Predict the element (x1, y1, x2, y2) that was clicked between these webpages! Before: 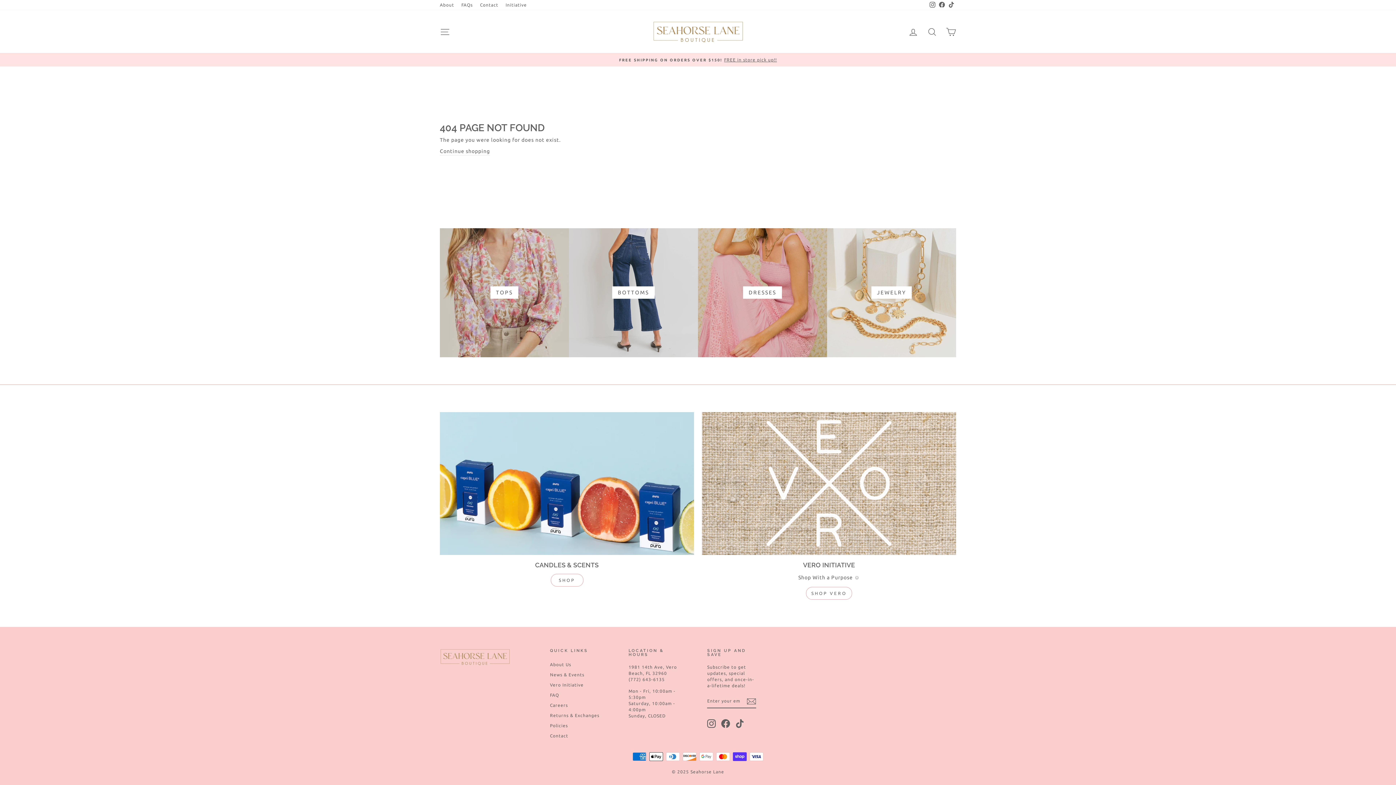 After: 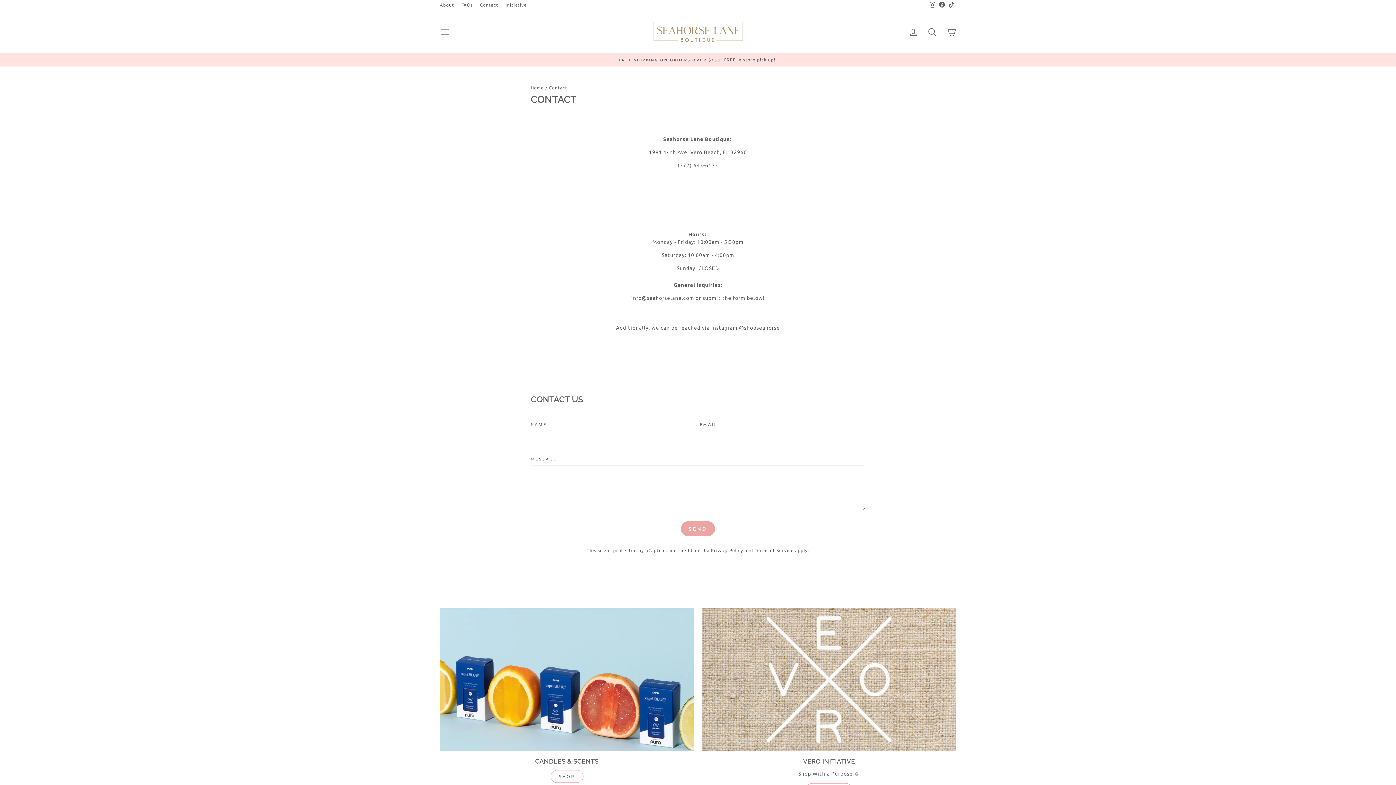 Action: label: Contact bbox: (550, 731, 568, 740)